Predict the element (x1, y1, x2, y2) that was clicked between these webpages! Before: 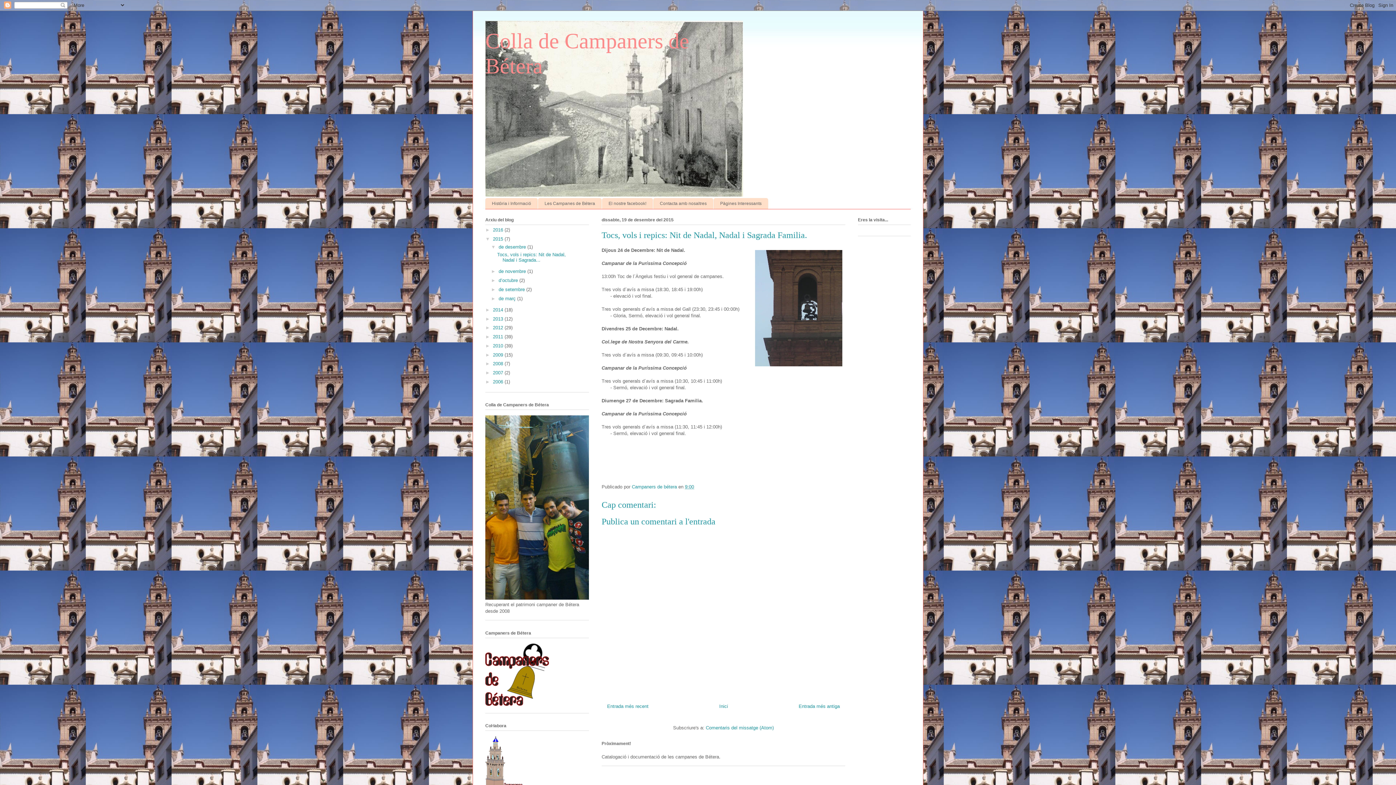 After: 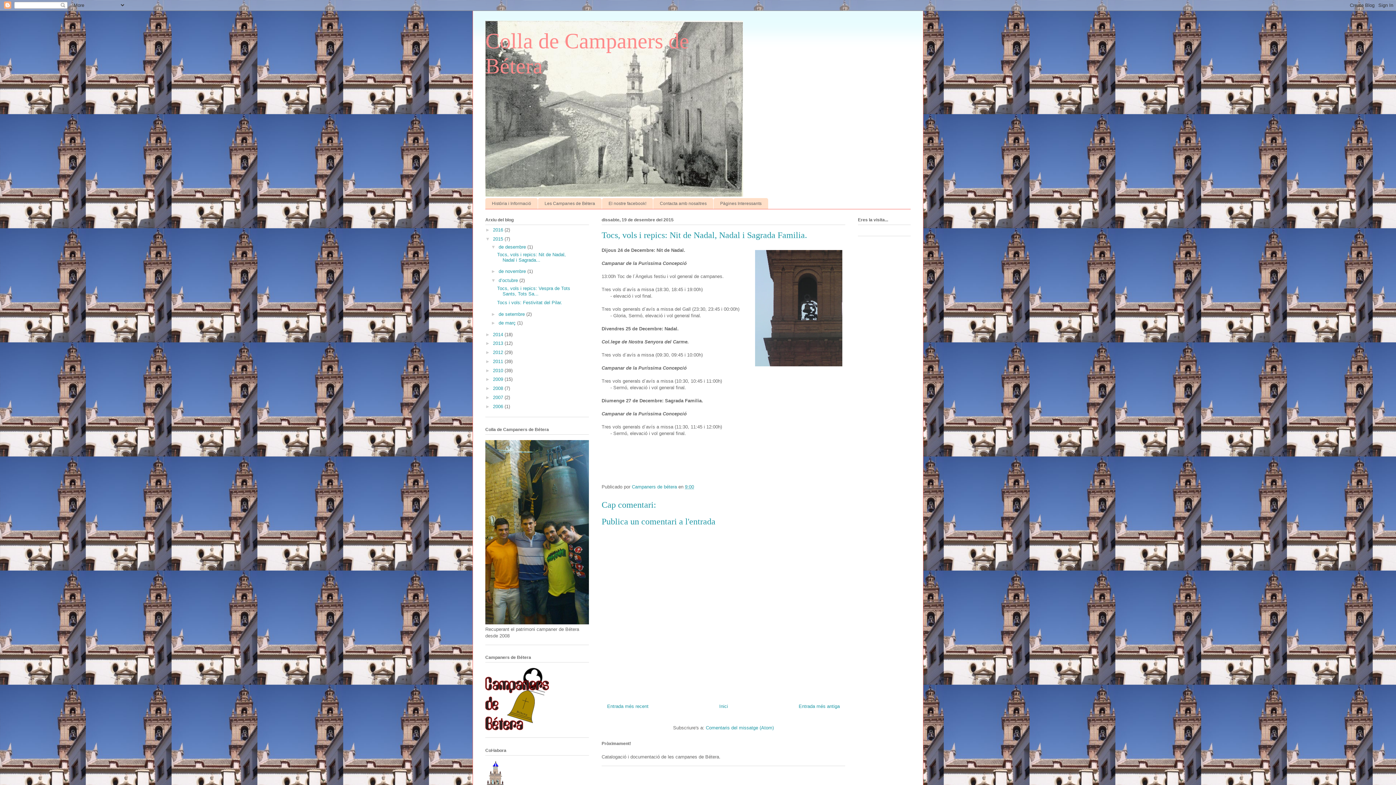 Action: bbox: (491, 277, 498, 283) label: ►  